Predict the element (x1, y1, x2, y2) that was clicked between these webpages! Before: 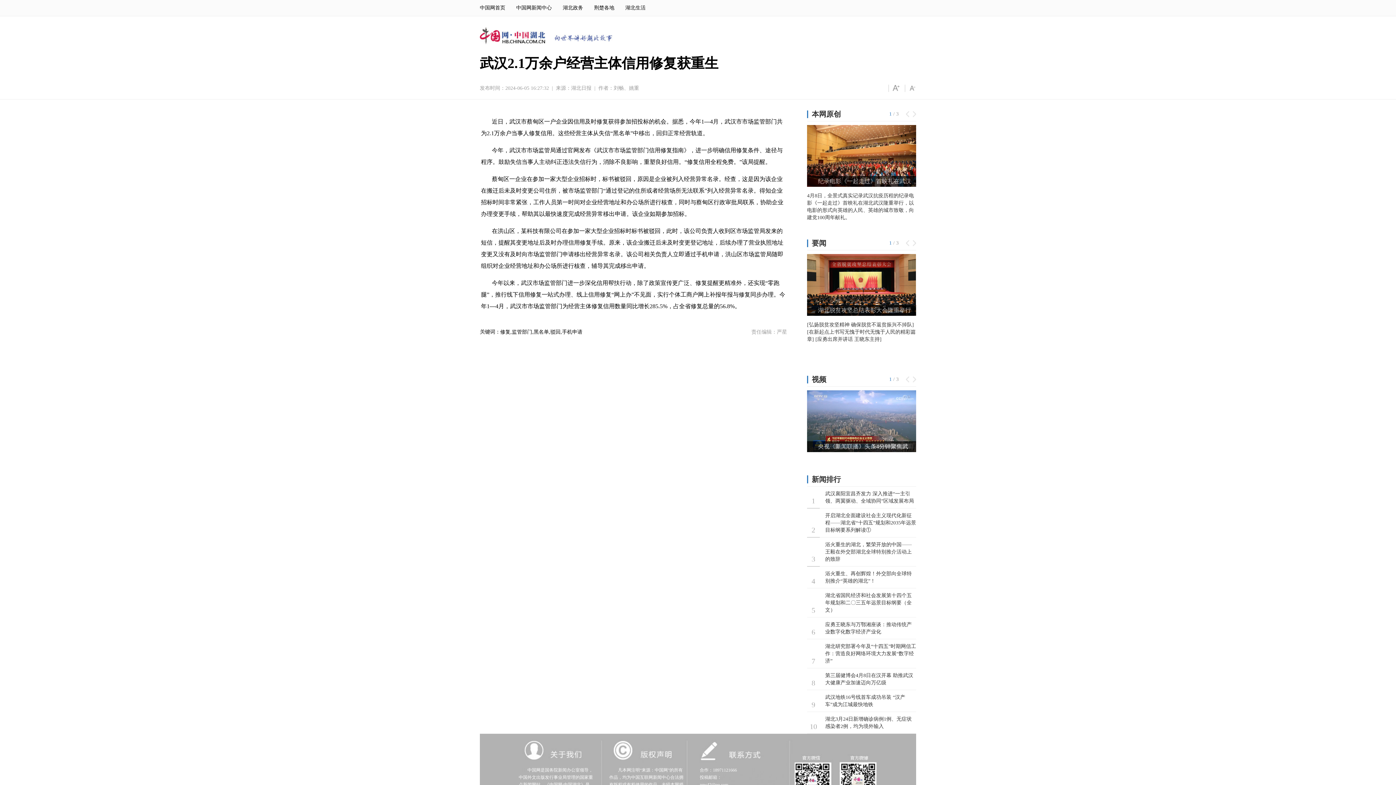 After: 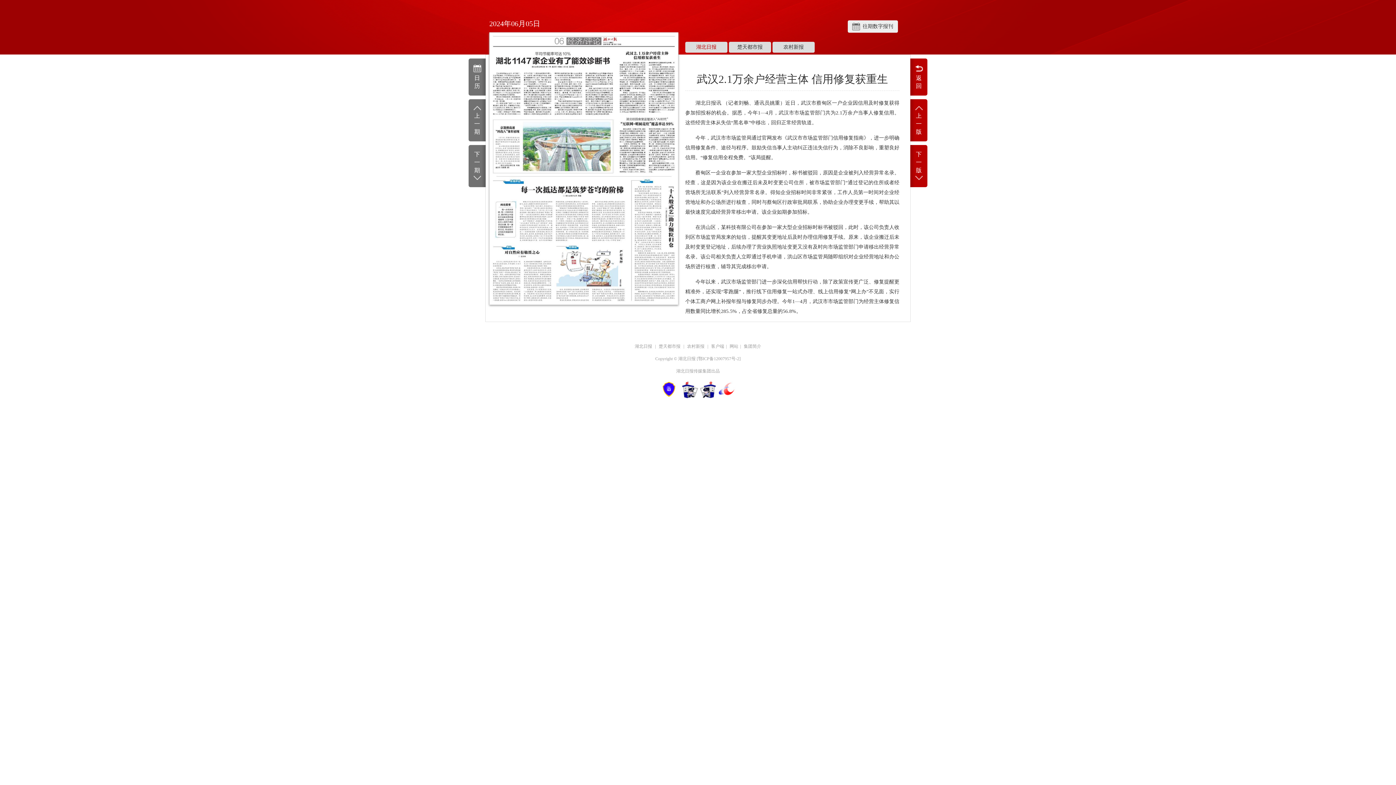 Action: bbox: (571, 85, 591, 90) label: 湖北日报